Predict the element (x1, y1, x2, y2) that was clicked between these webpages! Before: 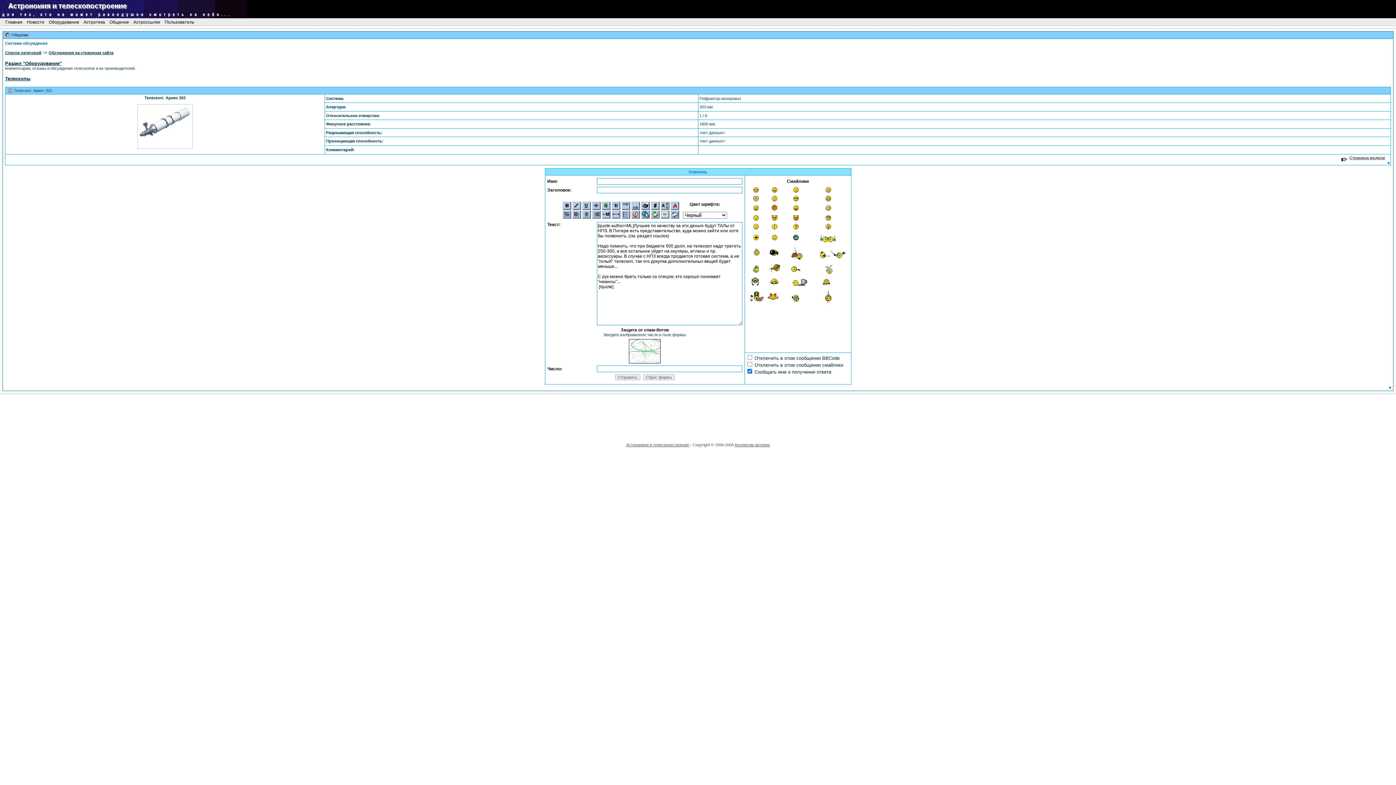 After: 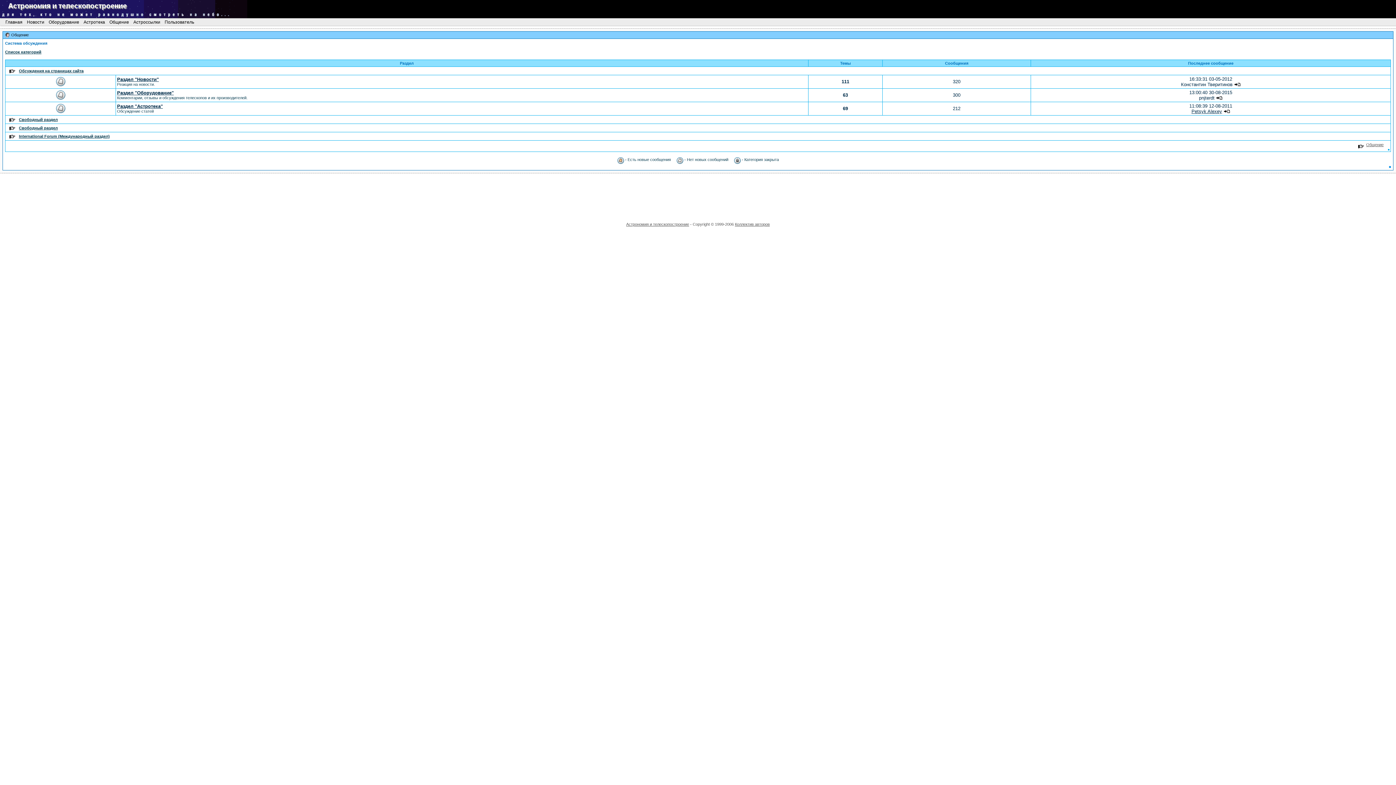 Action: label: Обсуждения на страницах сайта bbox: (48, 50, 113, 54)